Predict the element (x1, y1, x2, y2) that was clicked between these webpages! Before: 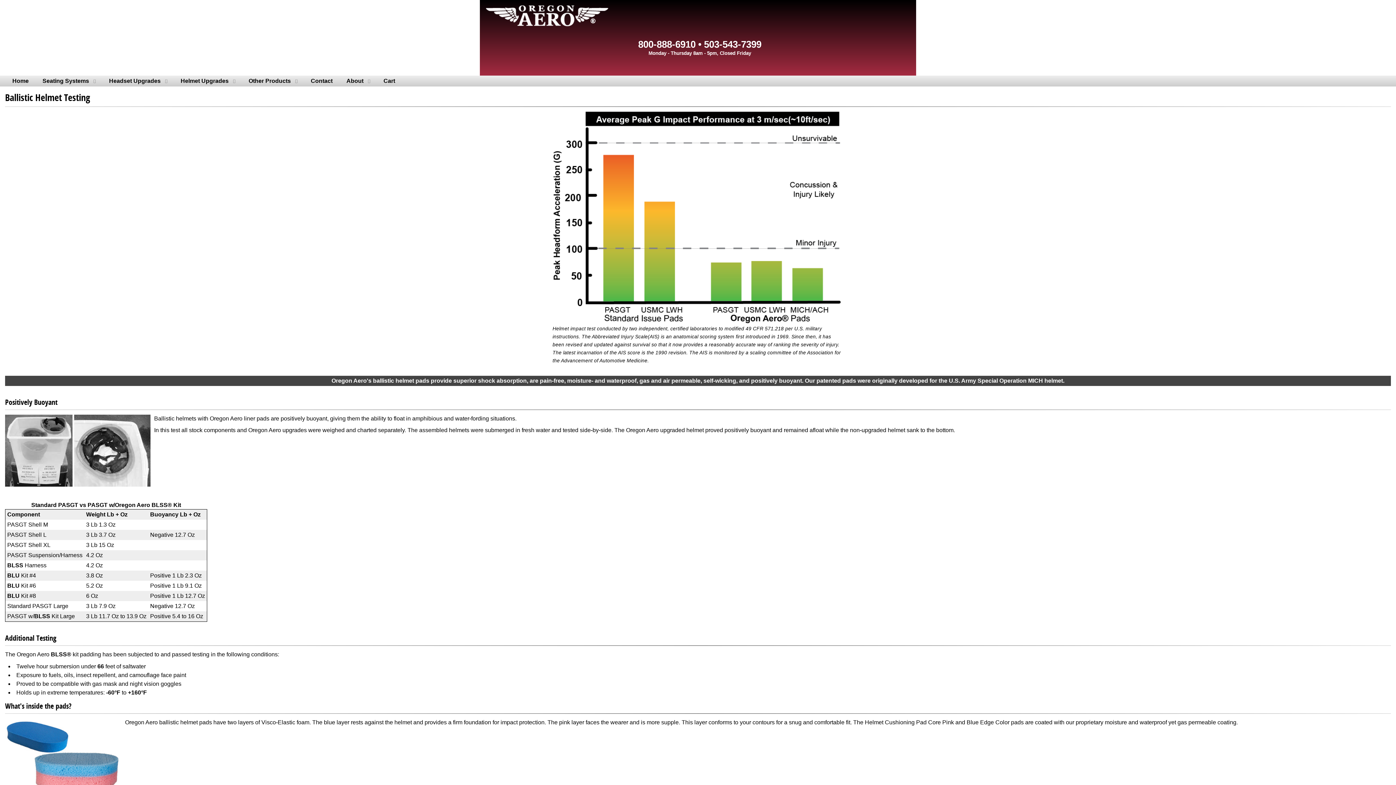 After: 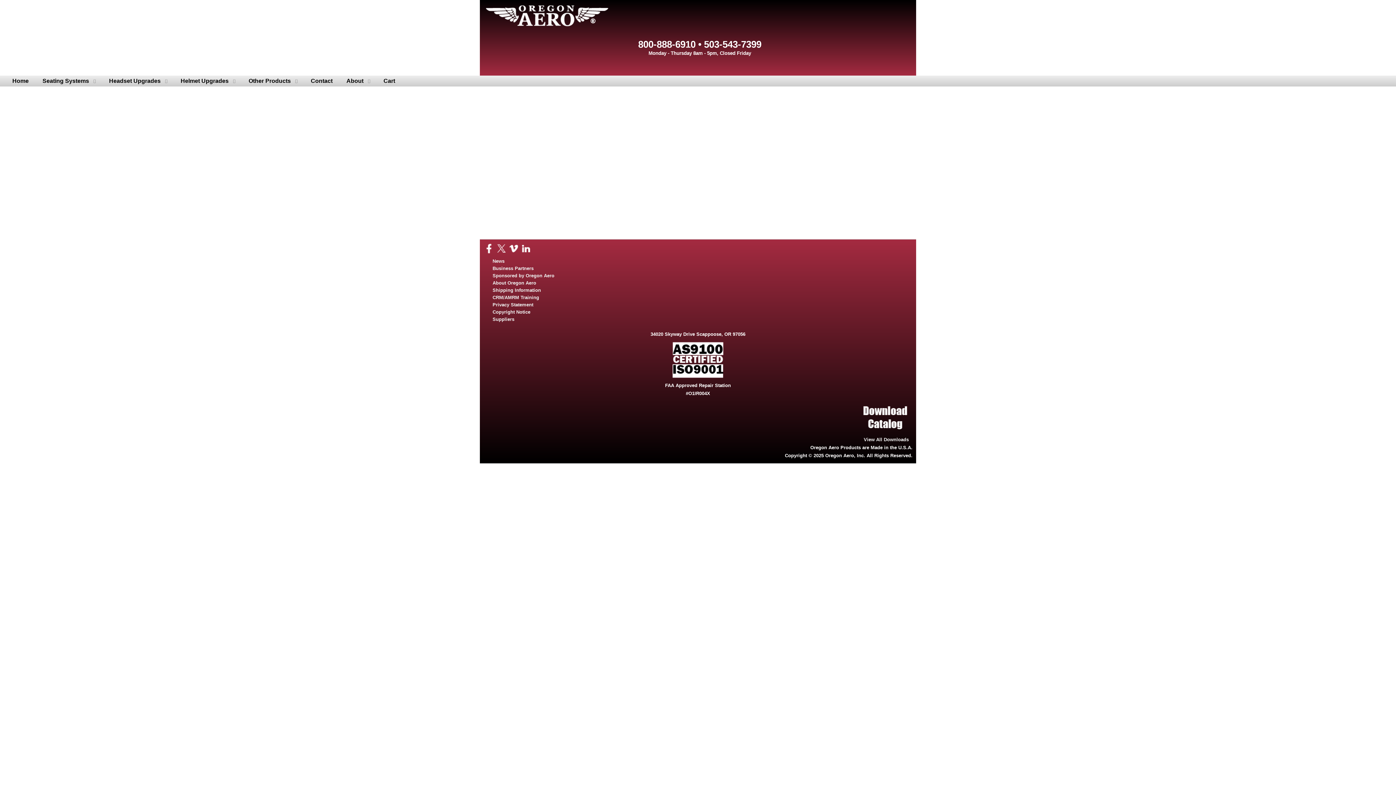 Action: bbox: (380, 76, 398, 86) label: Cart